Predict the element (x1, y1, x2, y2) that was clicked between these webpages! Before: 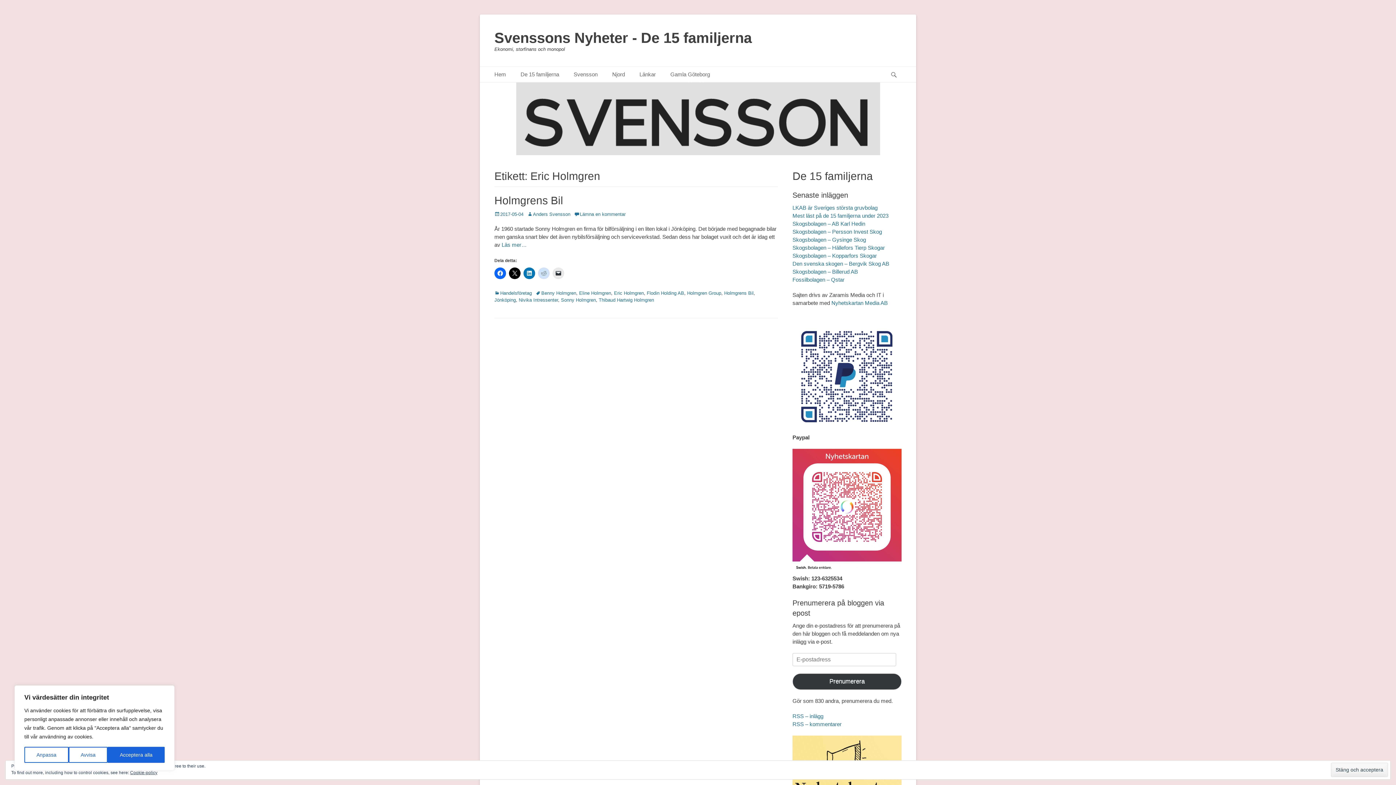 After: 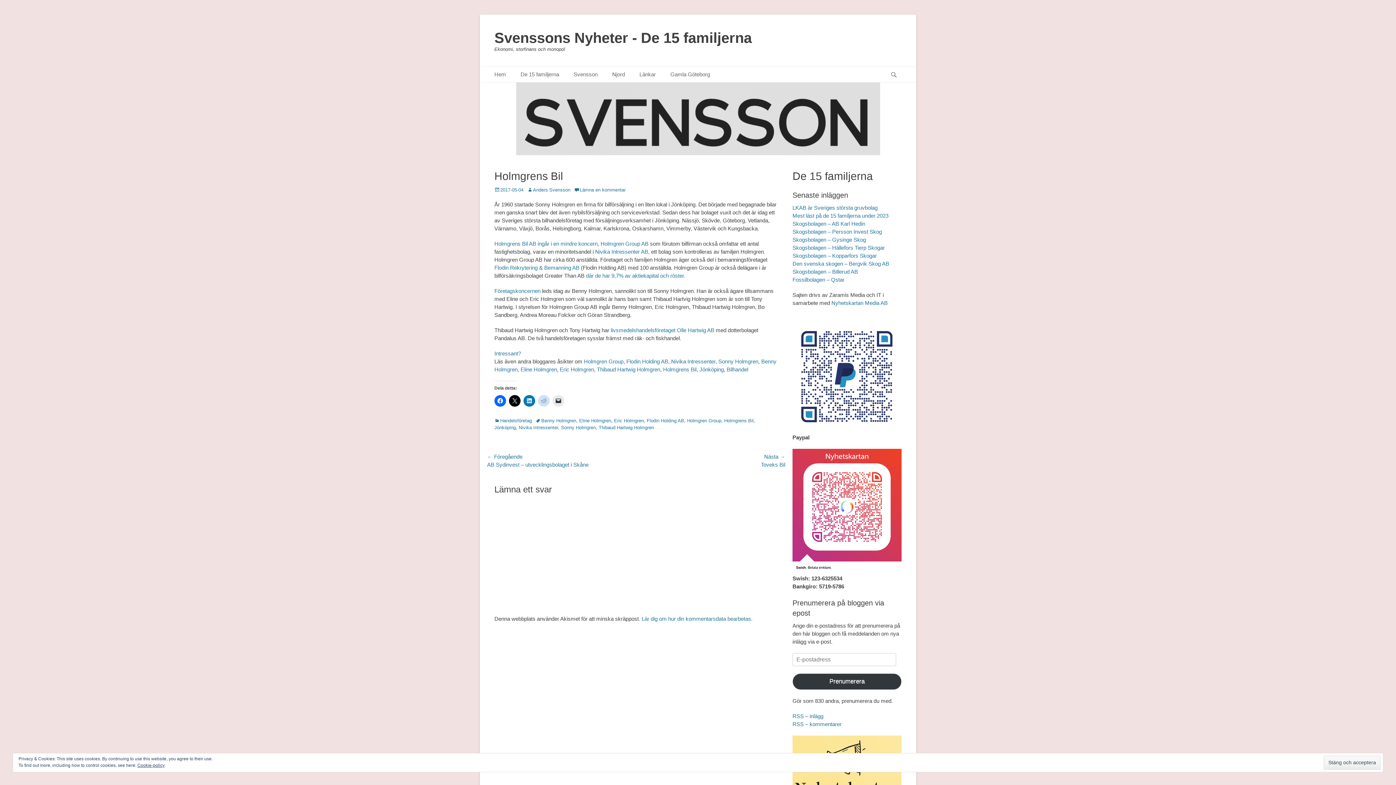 Action: bbox: (494, 211, 523, 217) label: 2017-05-04